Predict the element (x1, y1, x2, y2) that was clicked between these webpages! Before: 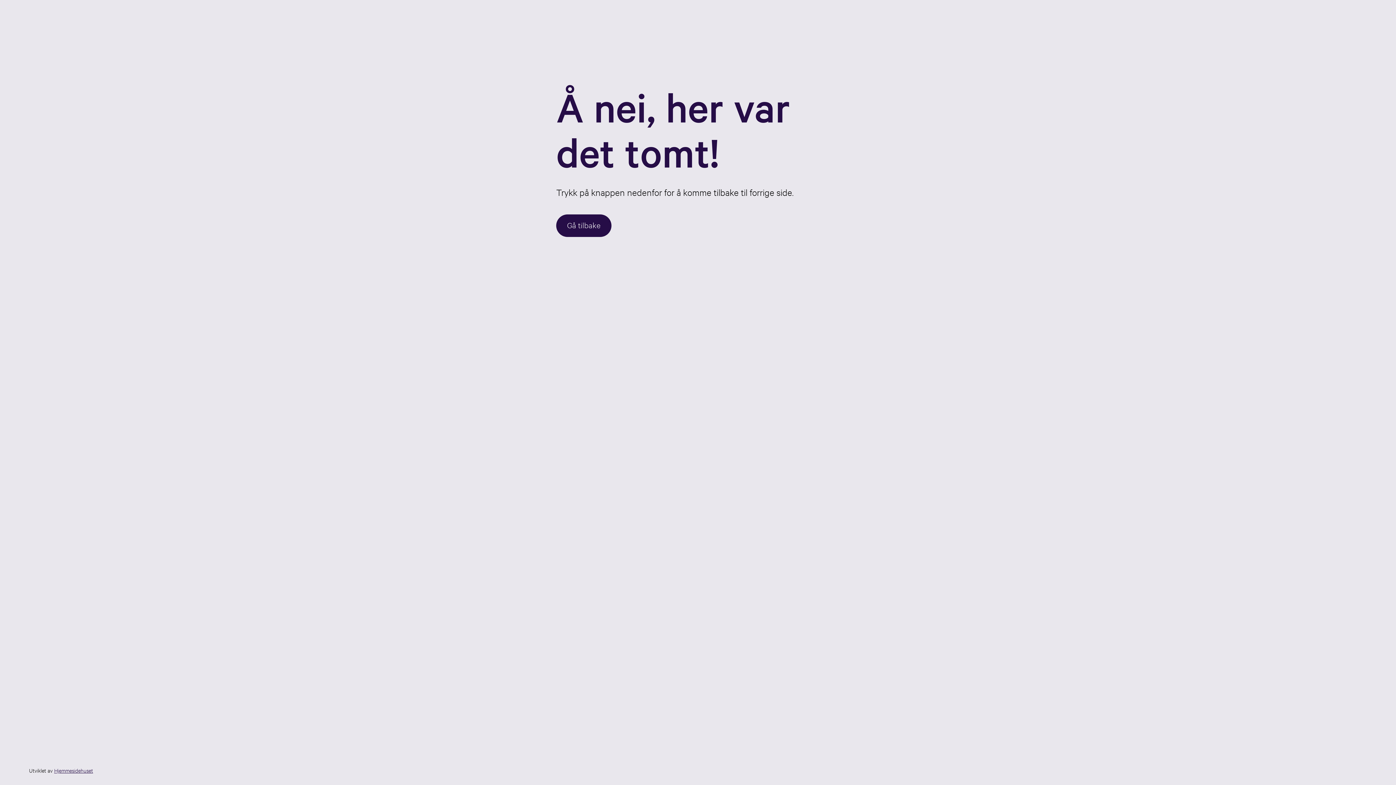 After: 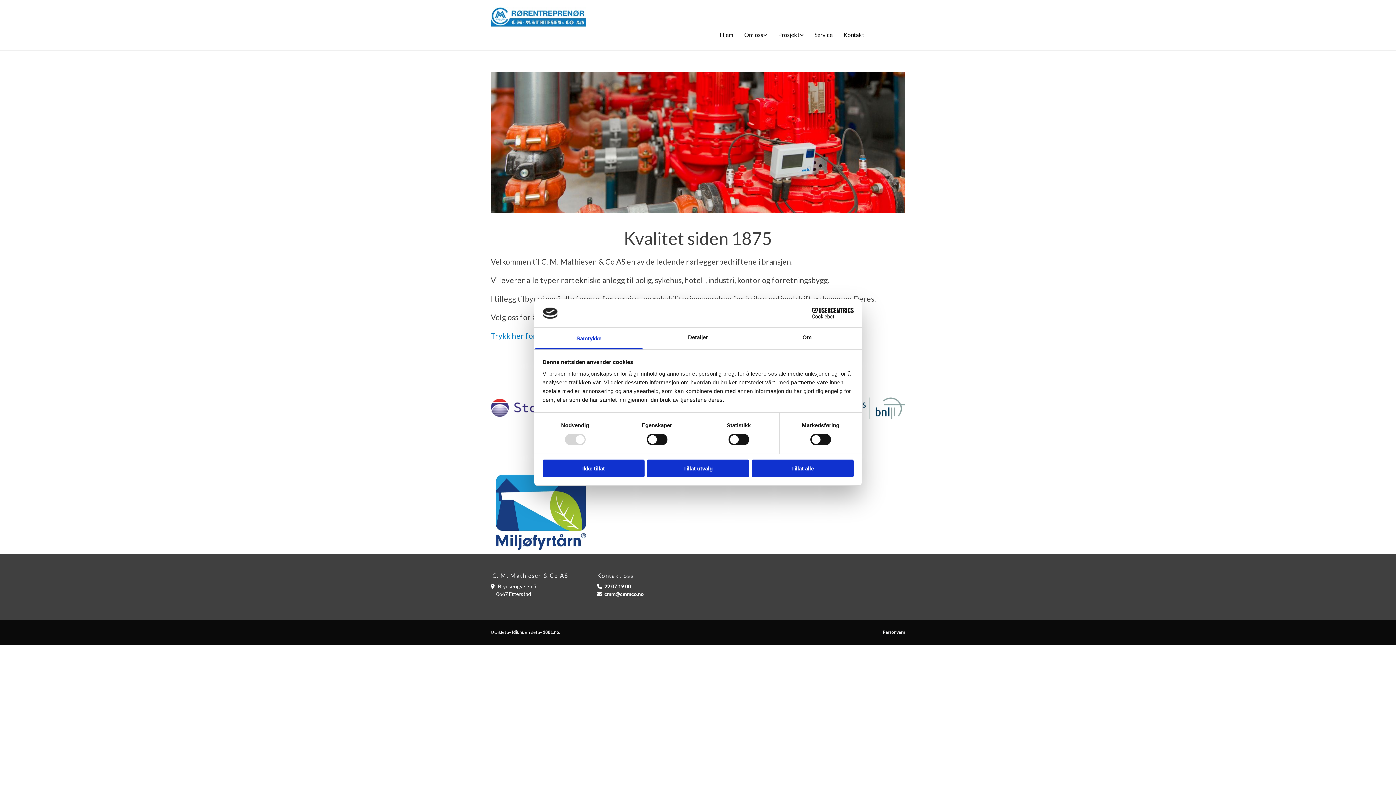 Action: bbox: (556, 214, 611, 237) label: Gå tilbake